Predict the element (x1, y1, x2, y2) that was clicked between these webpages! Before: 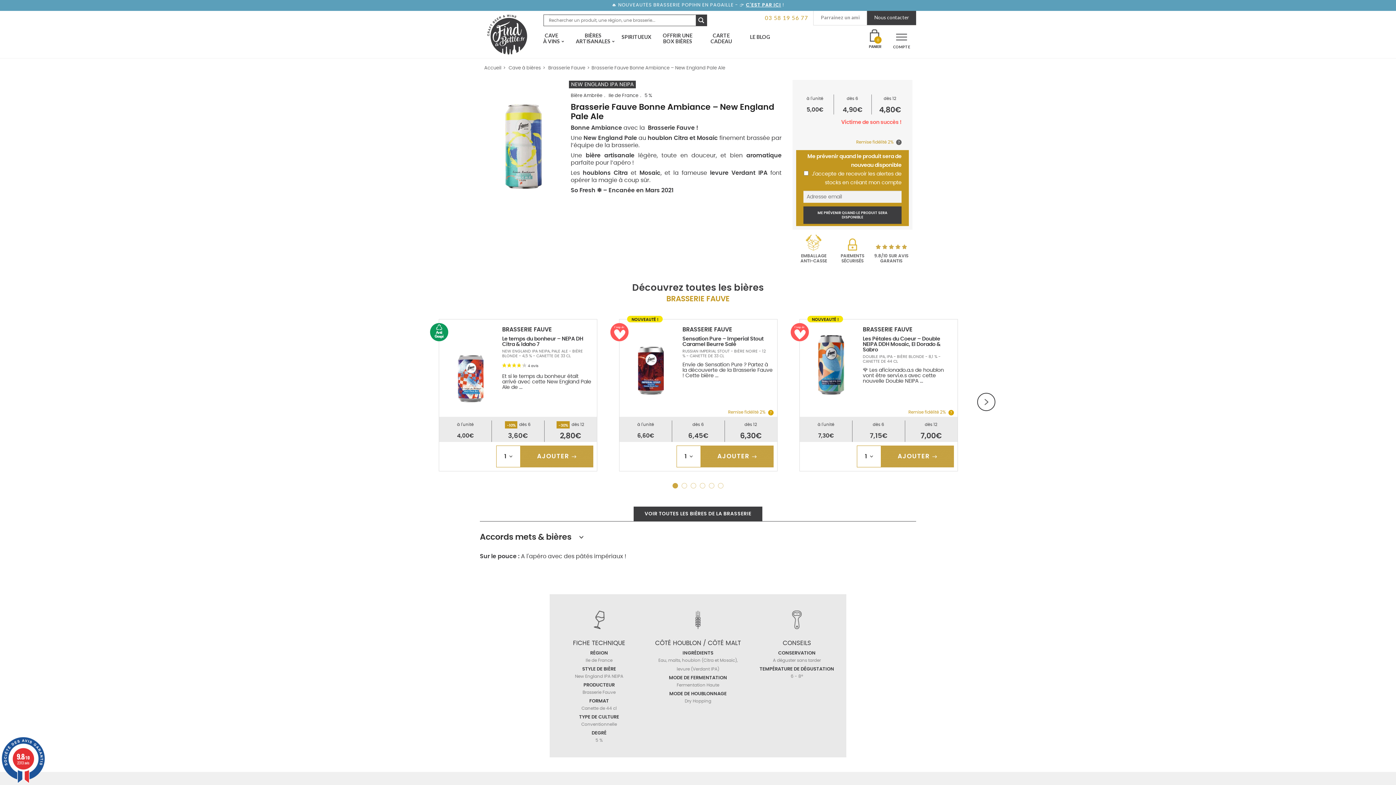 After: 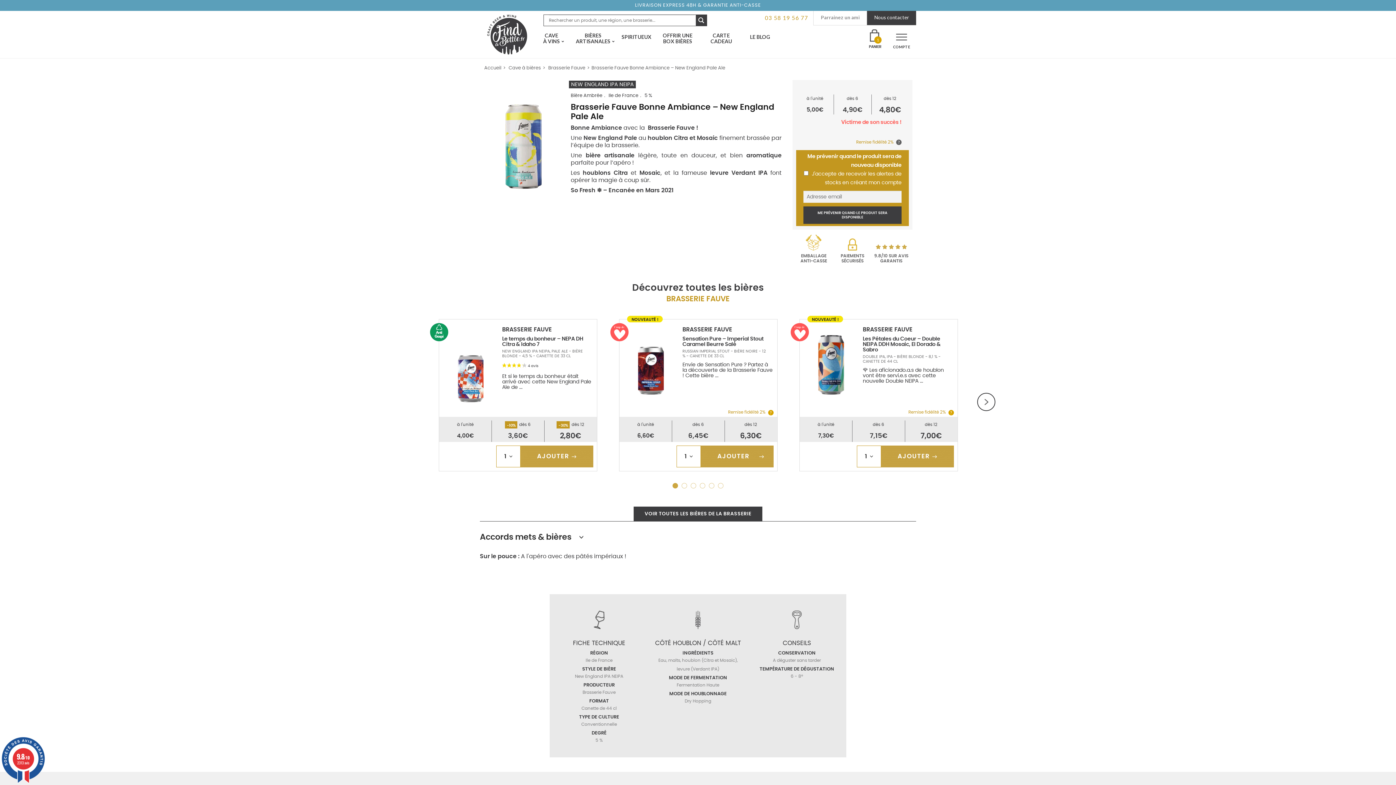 Action: label: Ajouter au panier : “Brasserie Fauve Sensation Pure - Imperial Stout Caramel Beurre Salé” bbox: (700, 445, 773, 467)